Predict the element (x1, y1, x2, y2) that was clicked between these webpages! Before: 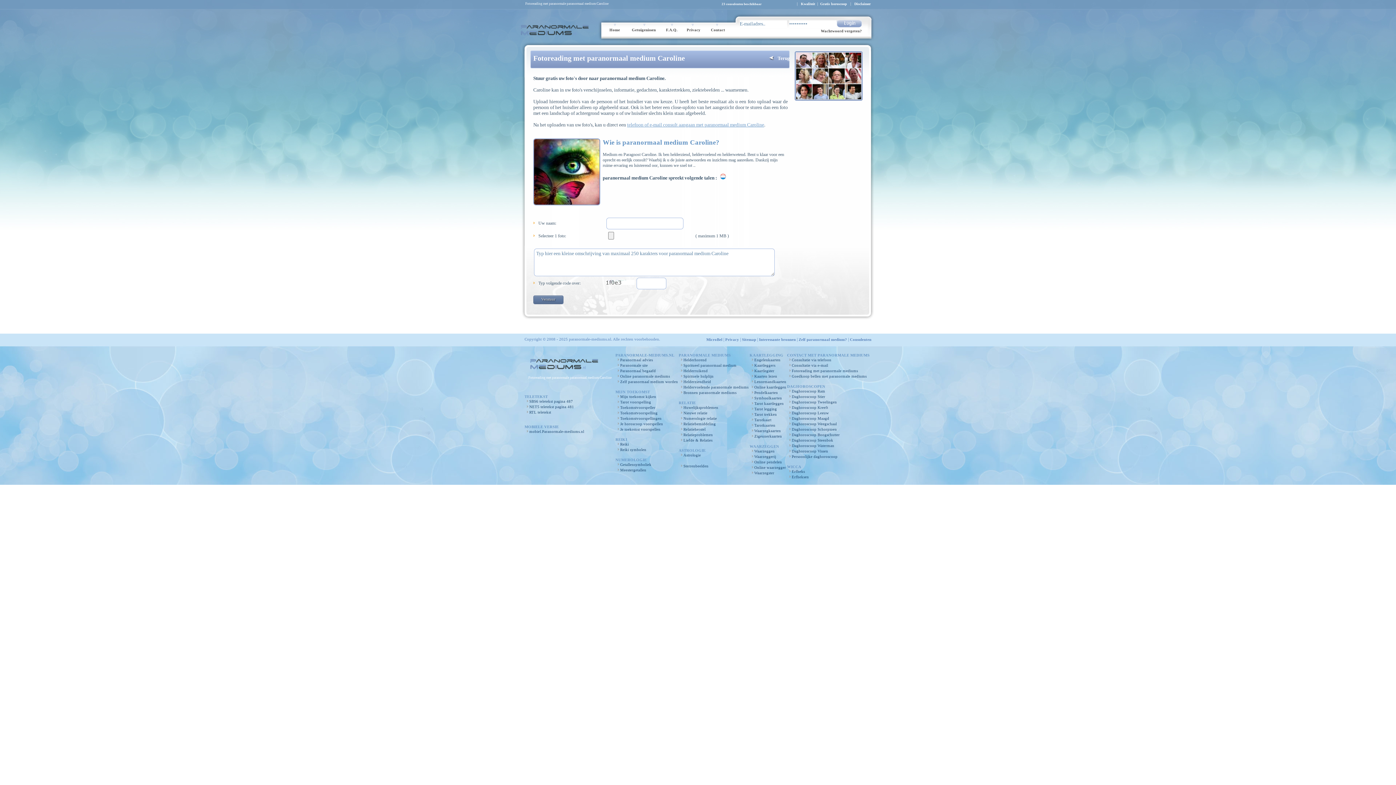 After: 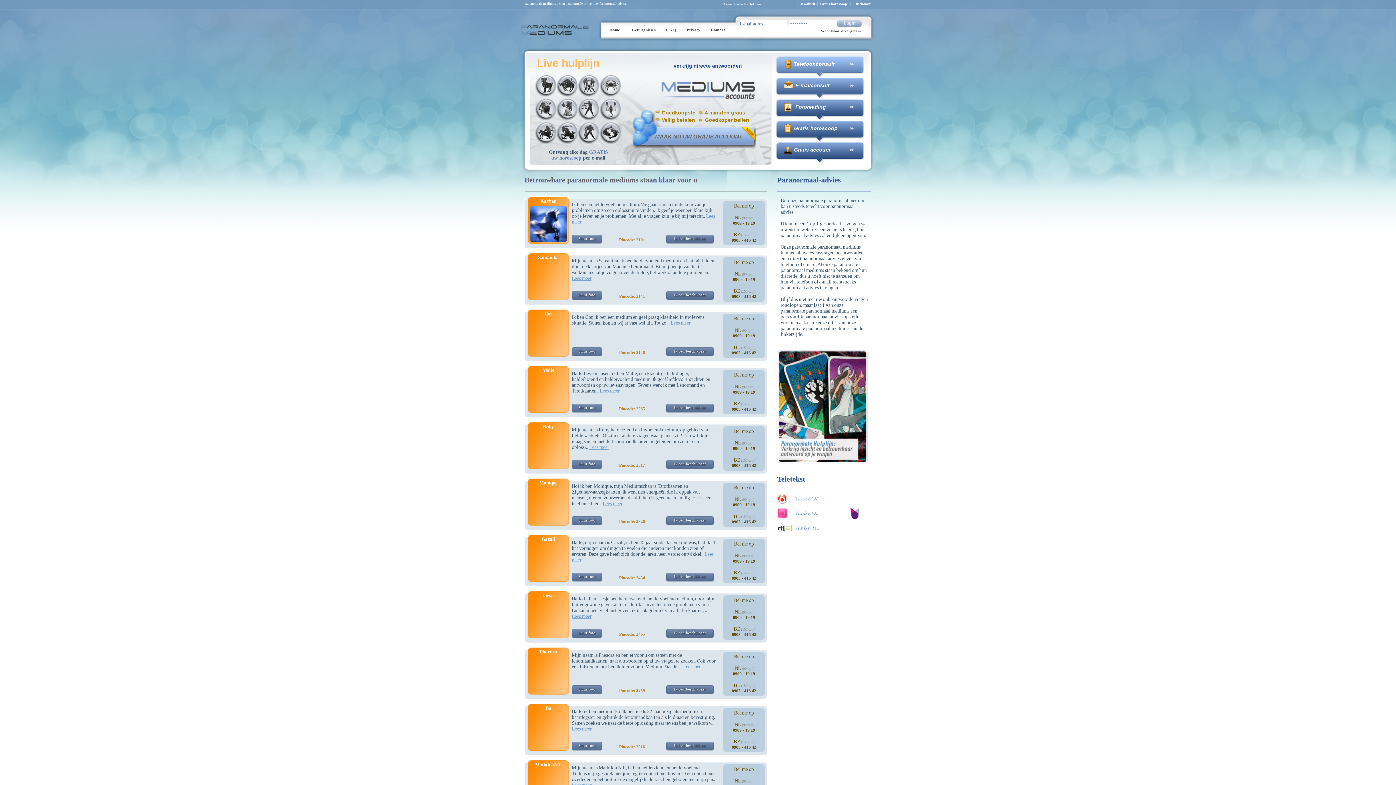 Action: bbox: (620, 358, 653, 362) label: Paranormaal advies